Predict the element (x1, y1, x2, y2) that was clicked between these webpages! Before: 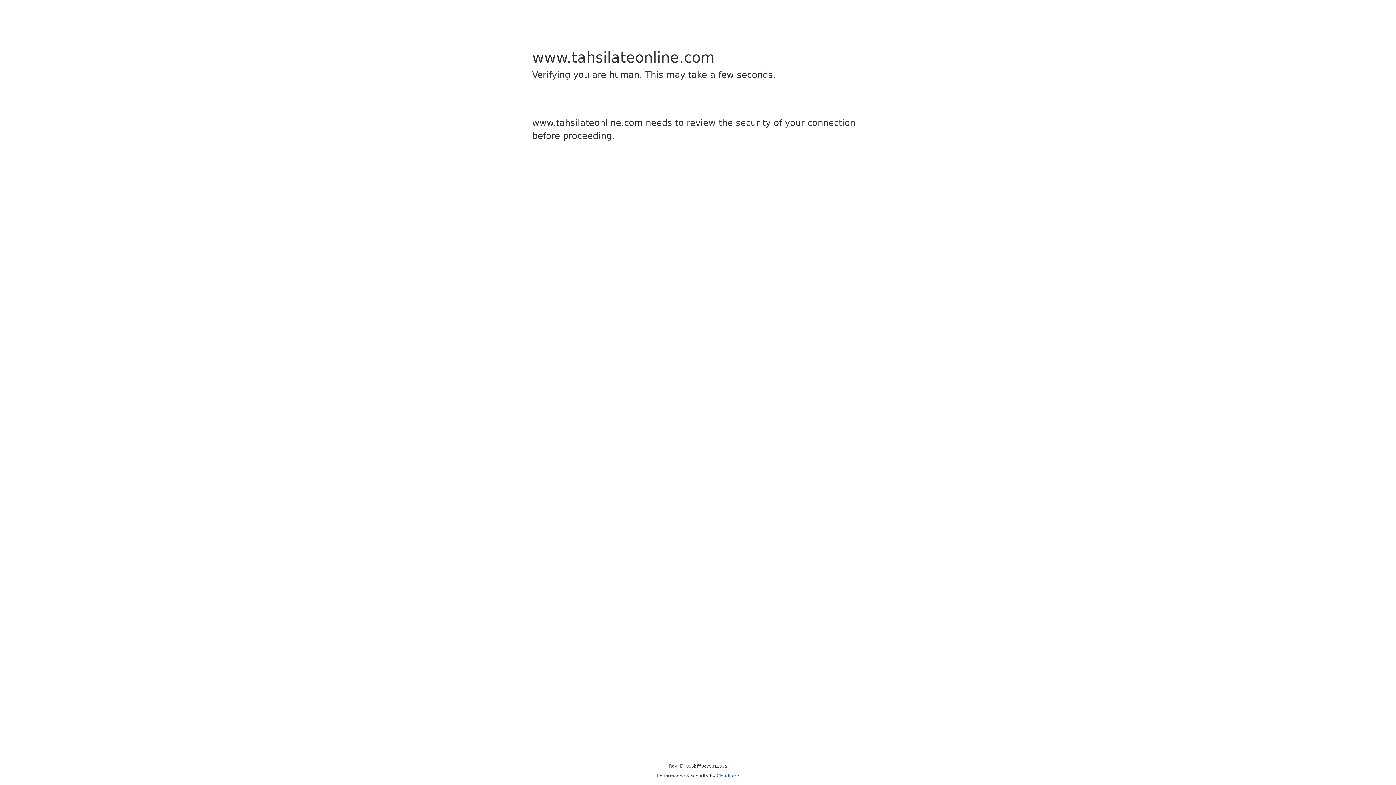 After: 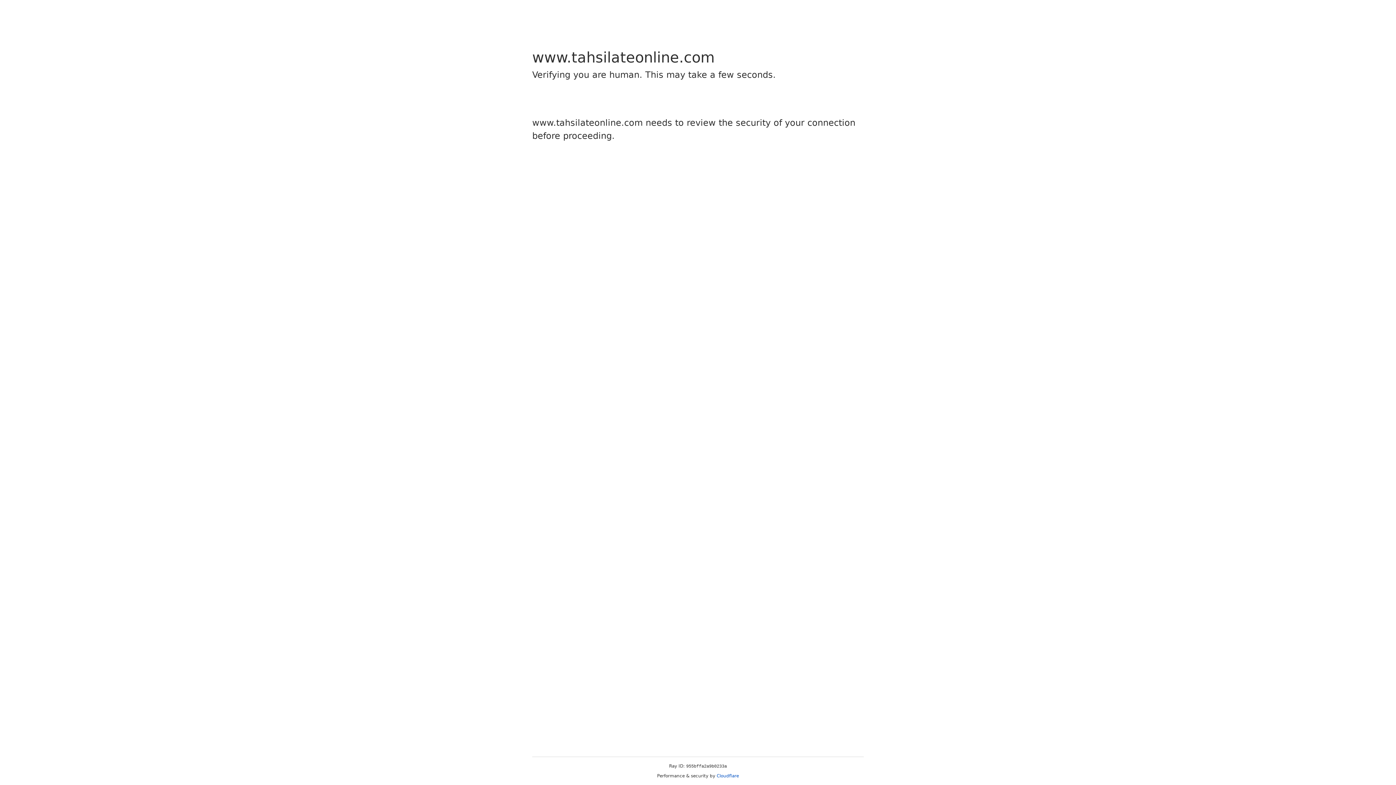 Action: label: Cloudflare bbox: (716, 773, 739, 778)